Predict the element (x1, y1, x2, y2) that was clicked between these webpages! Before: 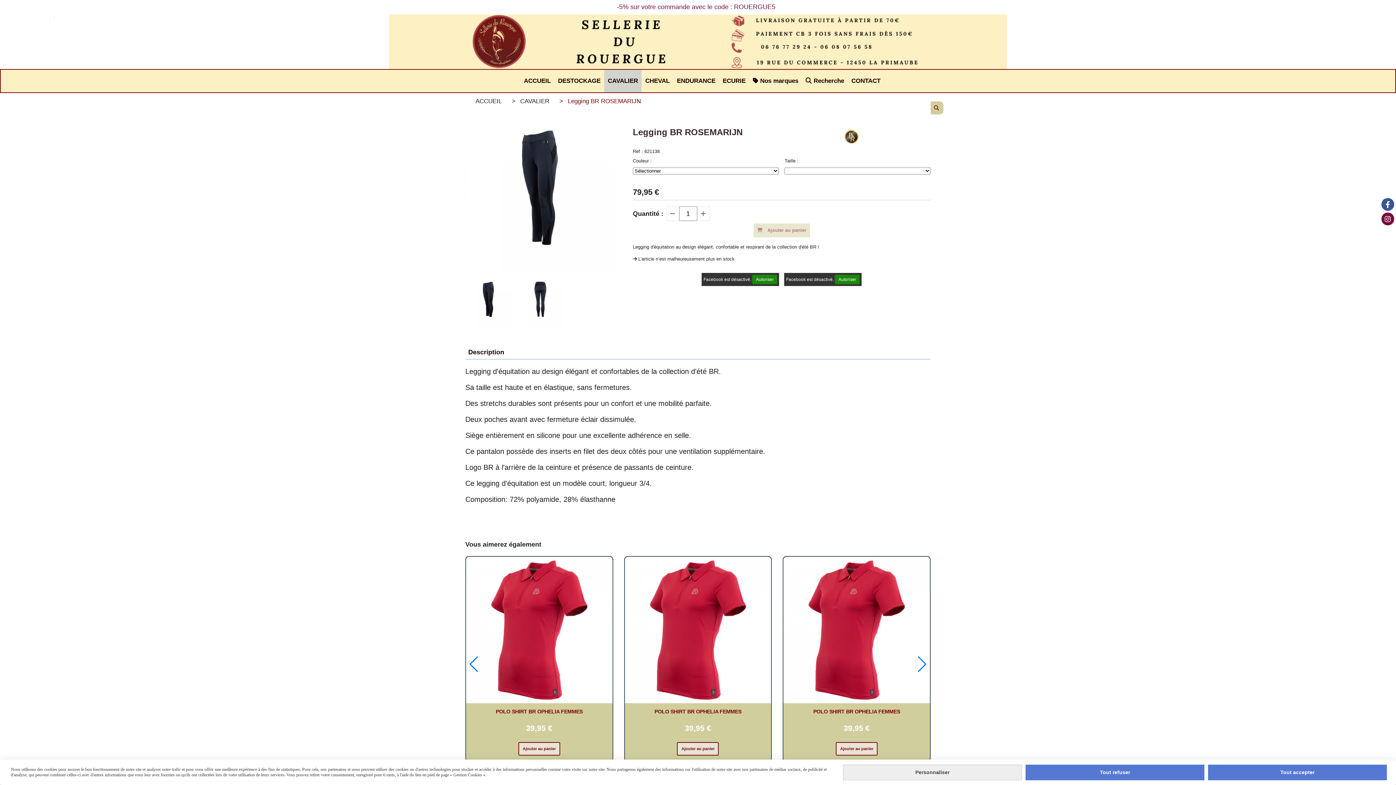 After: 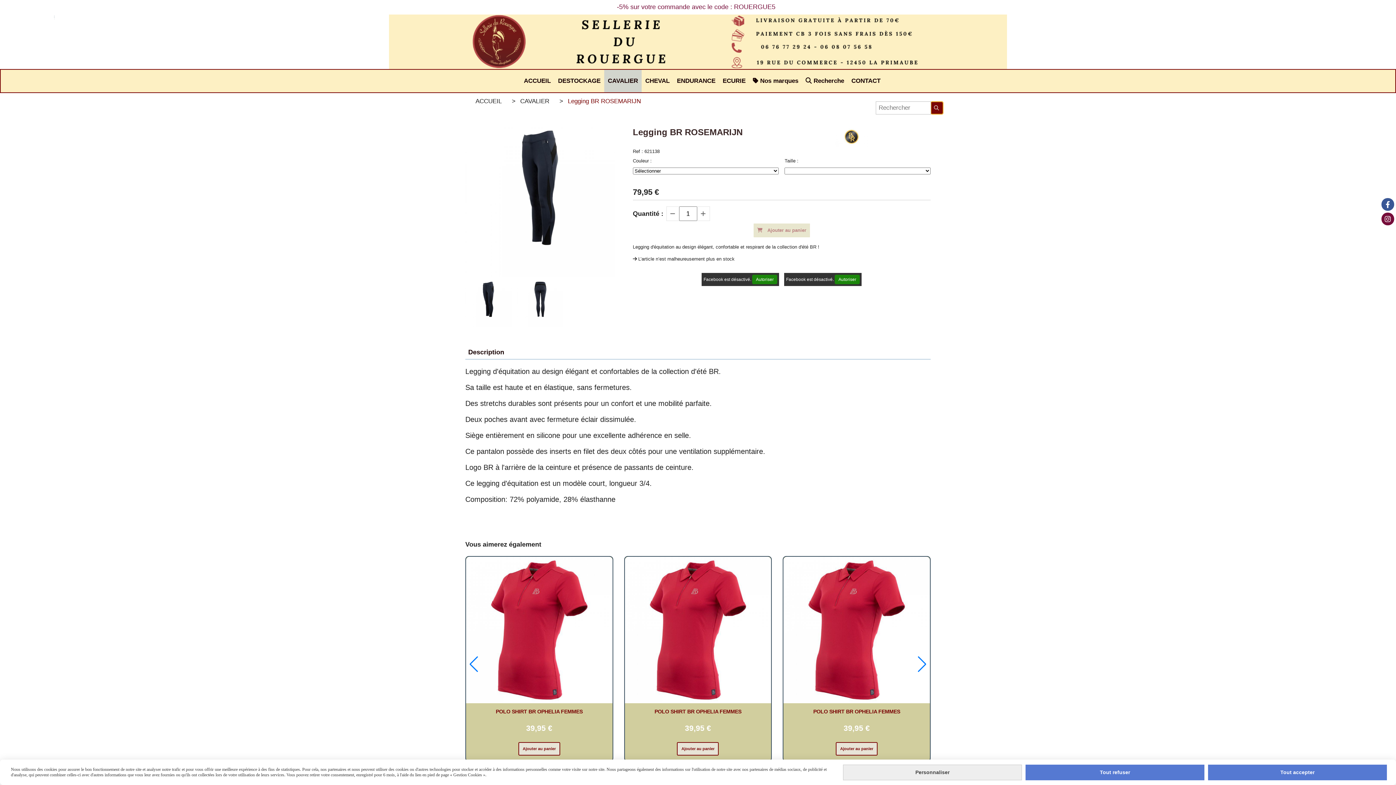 Action: bbox: (930, 101, 943, 114)